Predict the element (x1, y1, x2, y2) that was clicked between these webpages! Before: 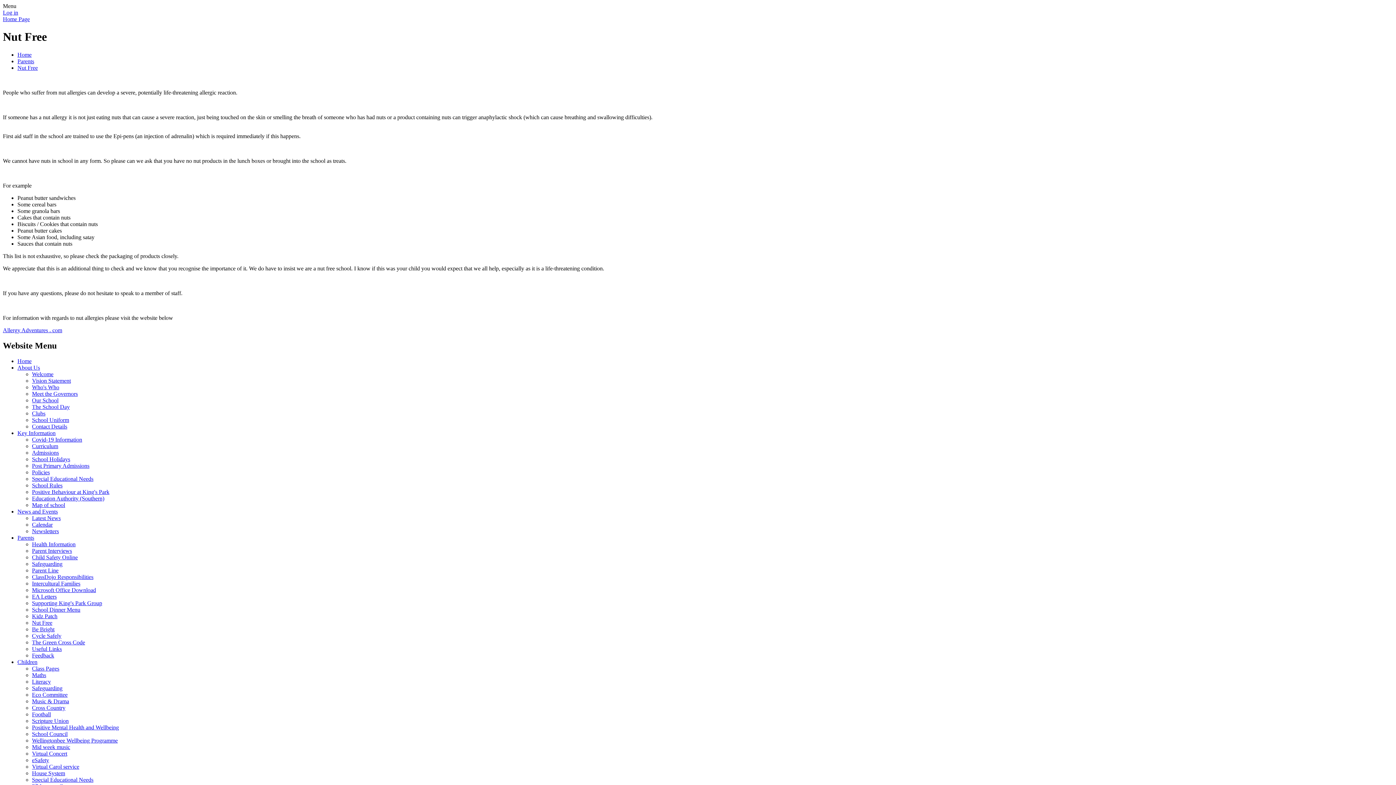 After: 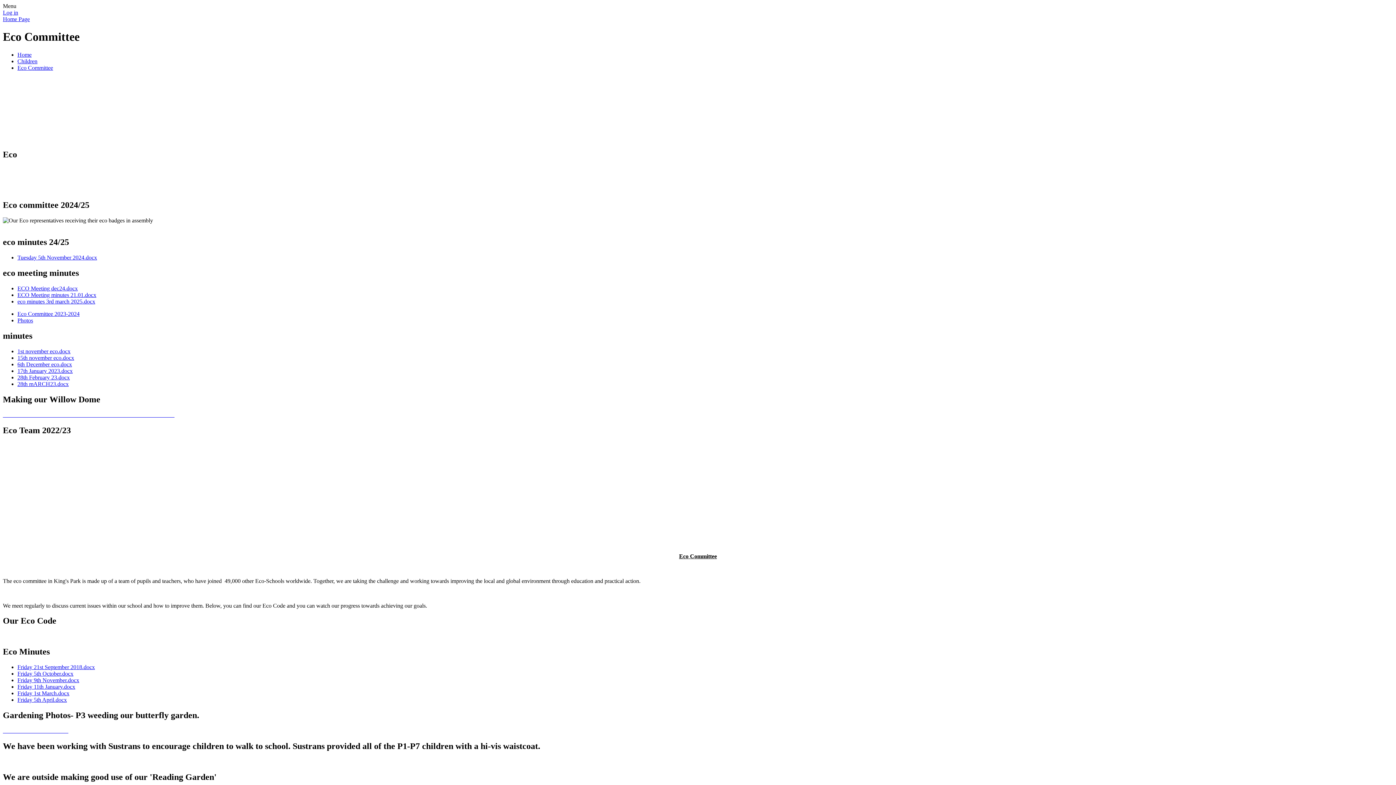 Action: bbox: (32, 691, 67, 698) label: Eco Committee